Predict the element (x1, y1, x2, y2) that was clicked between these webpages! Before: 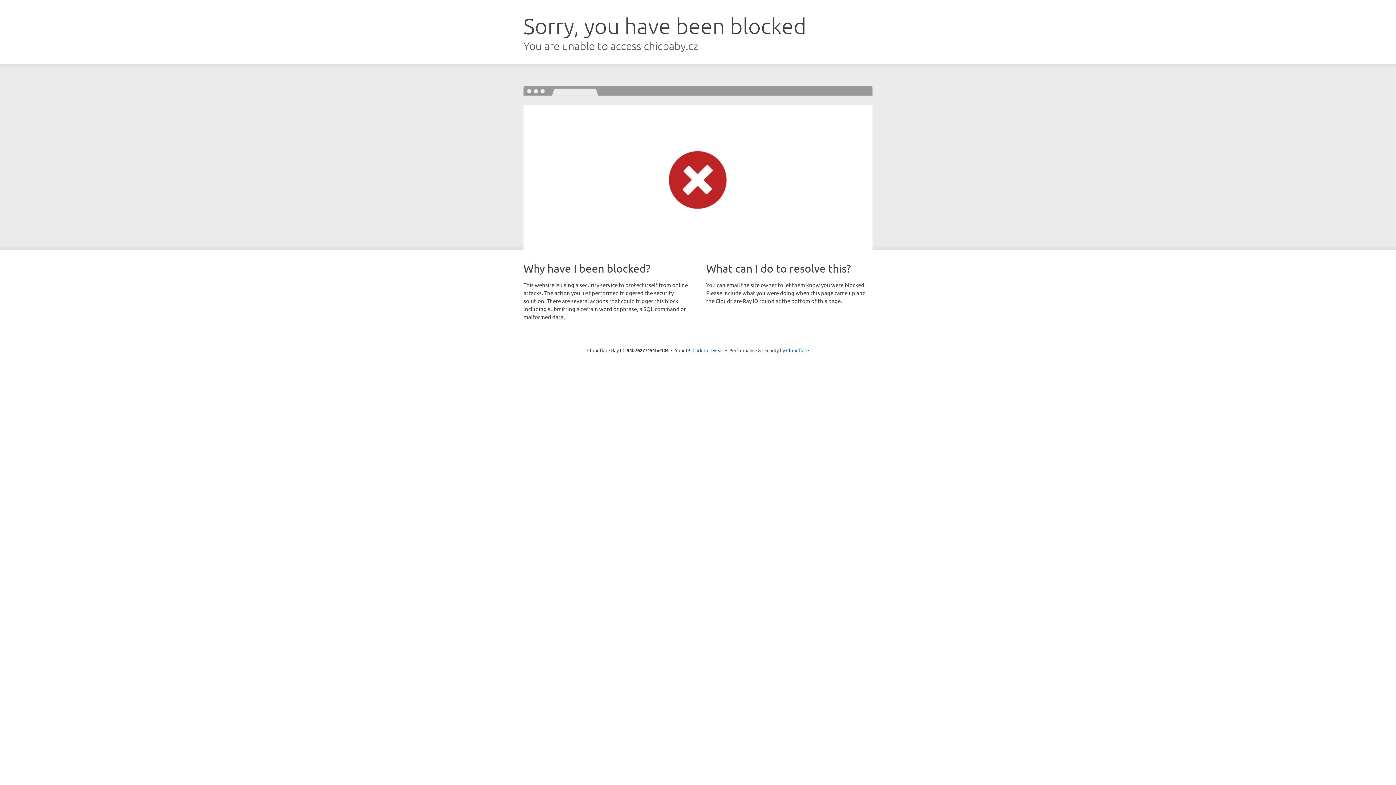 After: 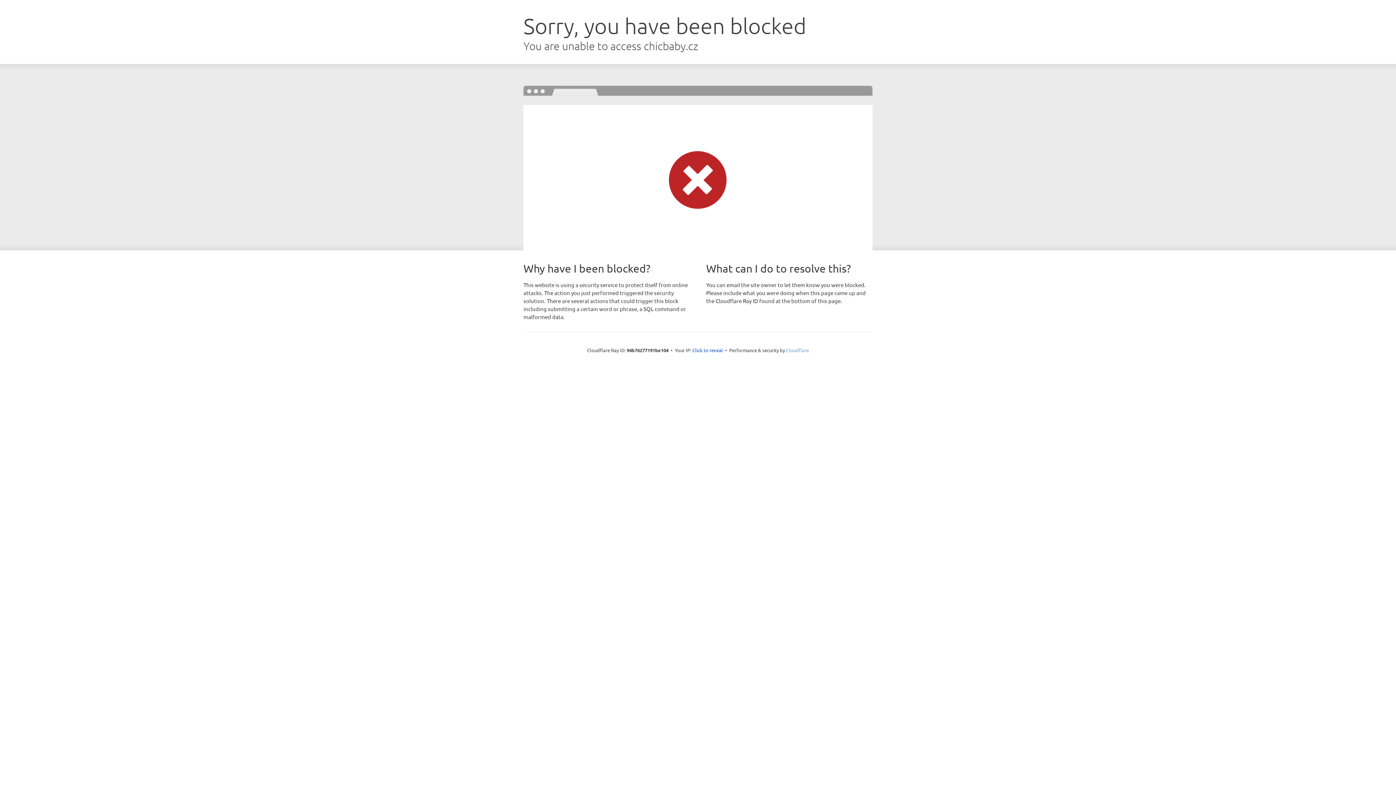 Action: bbox: (786, 347, 809, 353) label: Cloudflare